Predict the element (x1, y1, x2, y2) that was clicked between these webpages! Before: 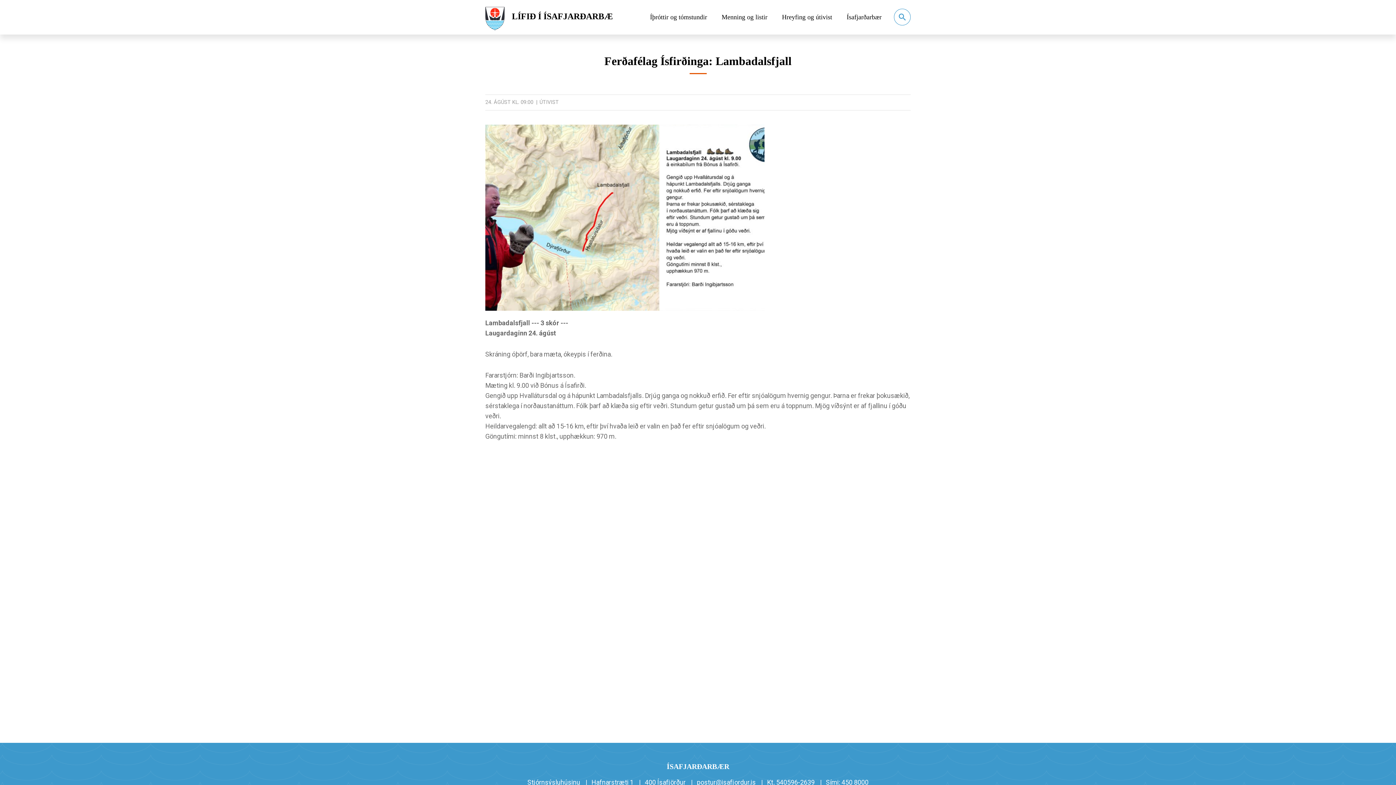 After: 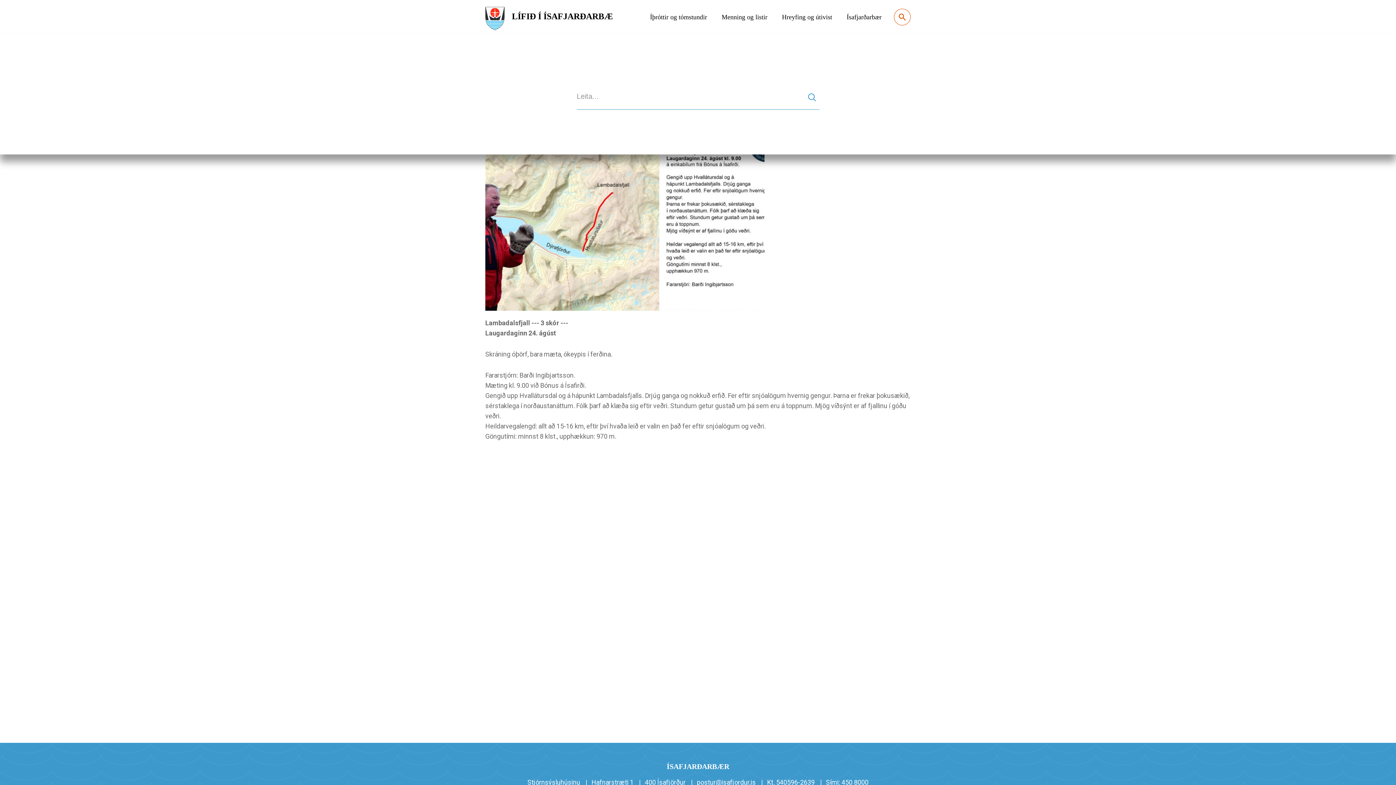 Action: bbox: (894, 8, 910, 25) label: Opna leit